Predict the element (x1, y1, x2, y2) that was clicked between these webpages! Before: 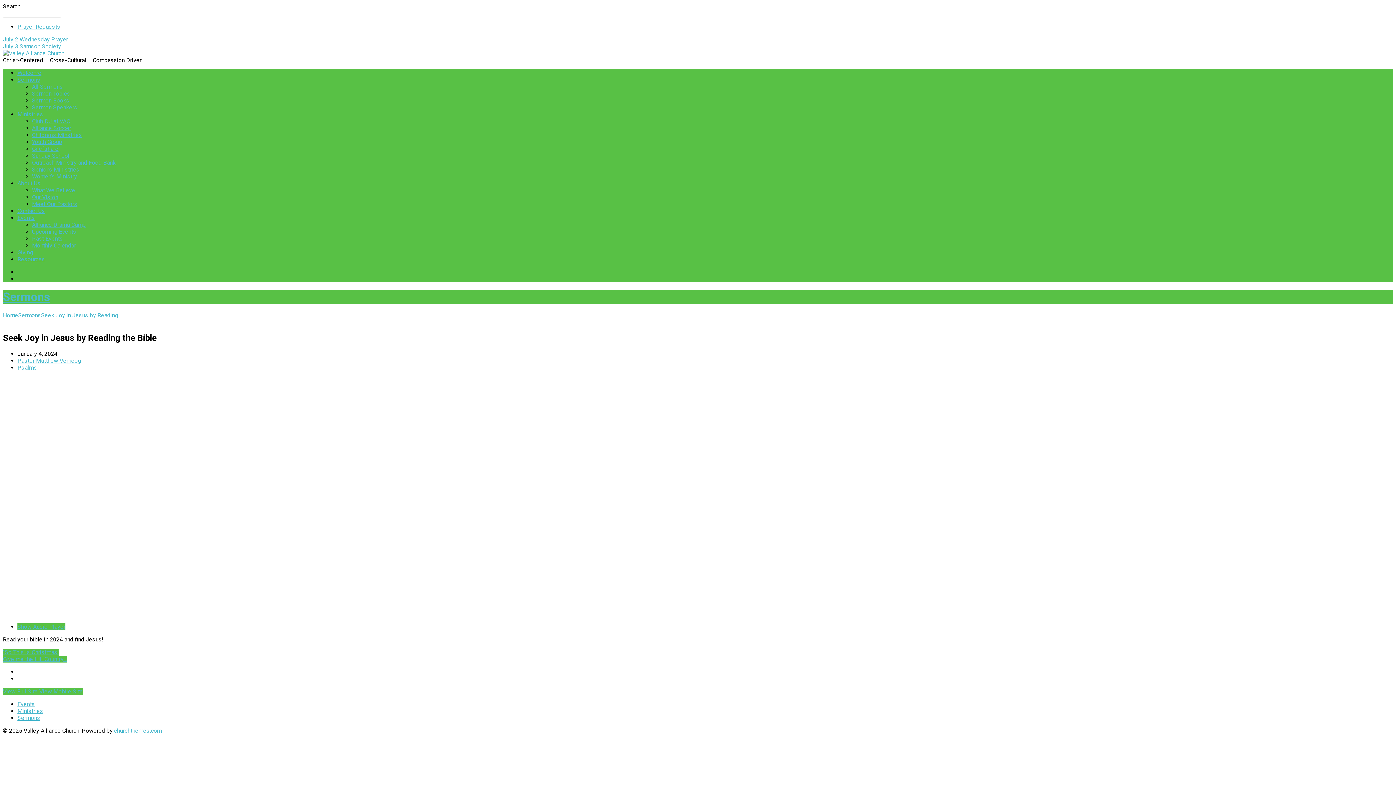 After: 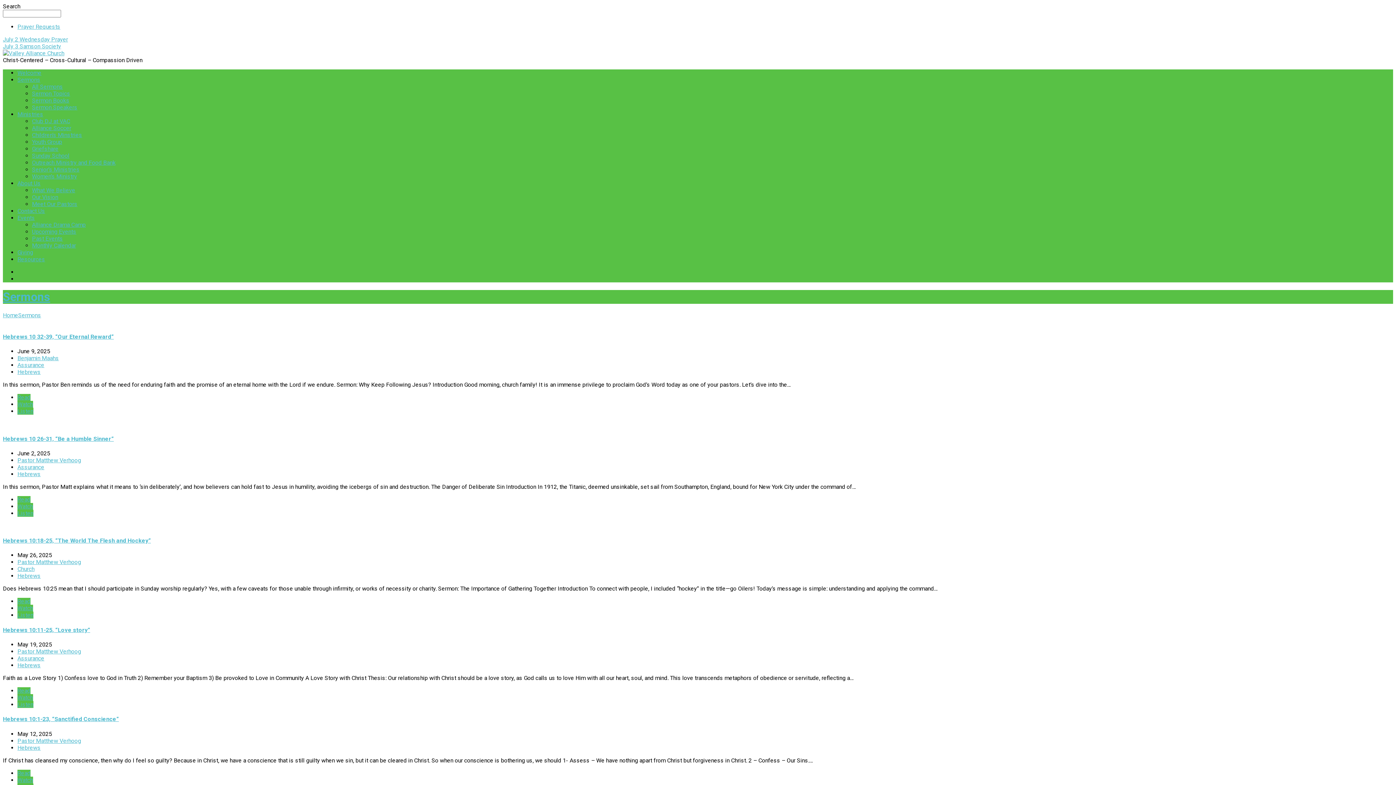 Action: bbox: (32, 83, 62, 90) label: All Sermons